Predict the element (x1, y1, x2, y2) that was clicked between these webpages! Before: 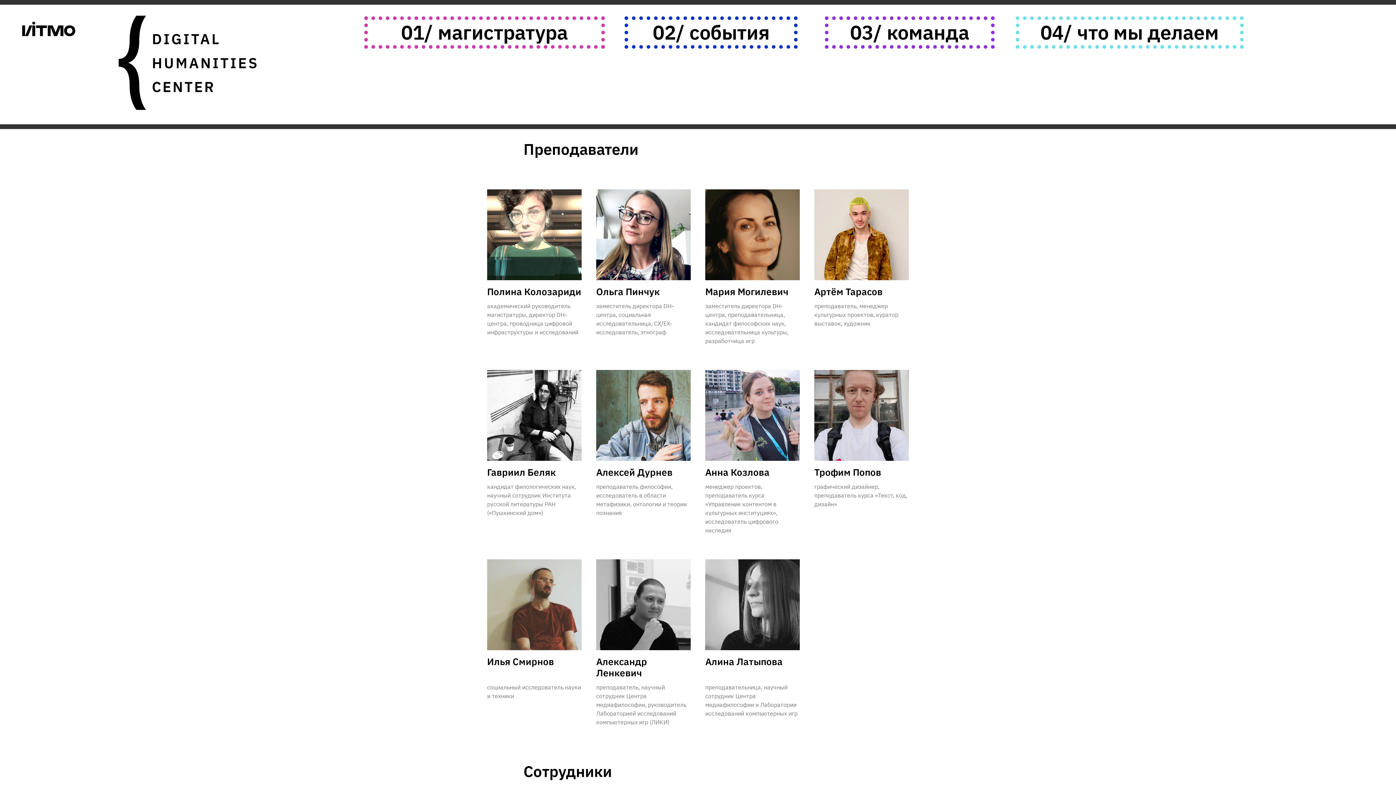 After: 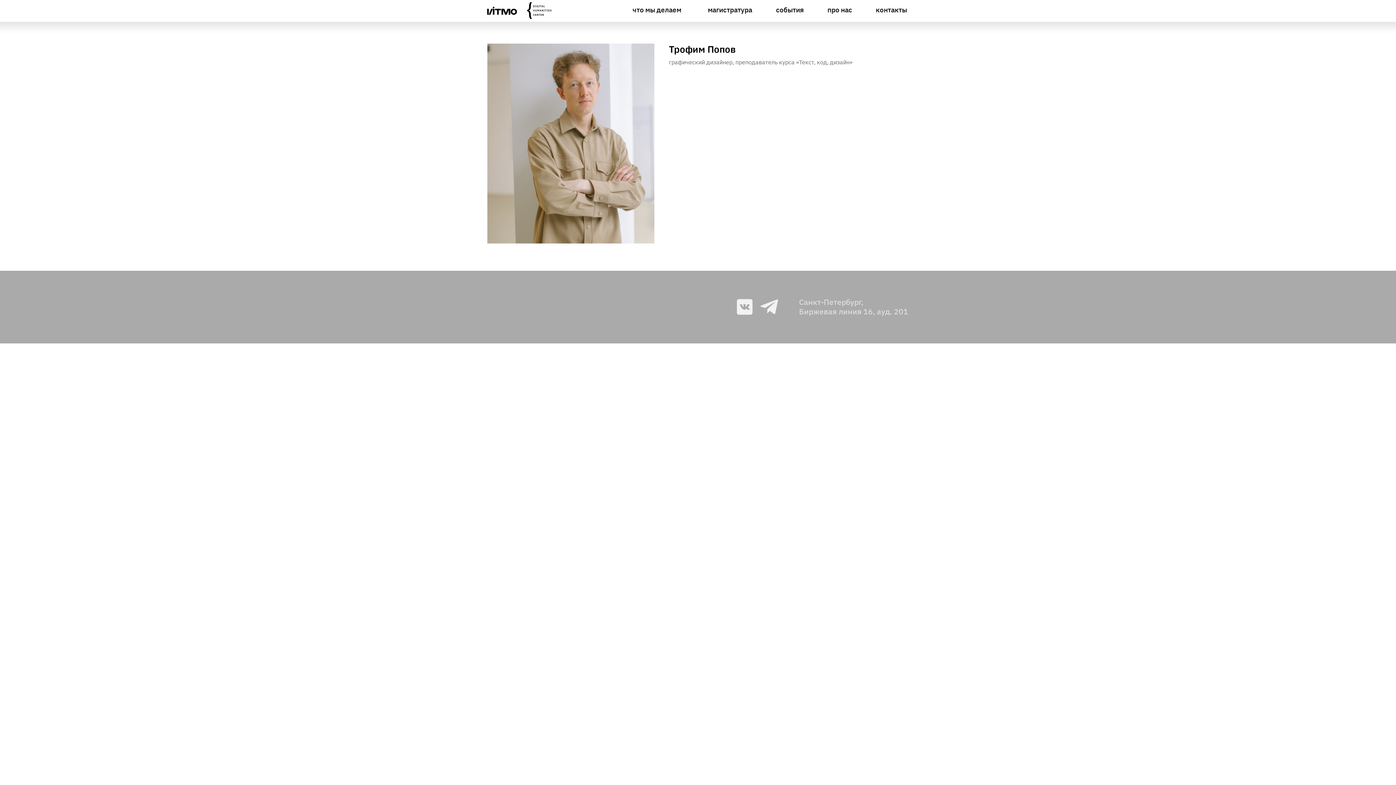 Action: label: Трофим Попов
графический дизайнер, преподаватель курса «Текст, код, дизайн» bbox: (814, 370, 909, 534)